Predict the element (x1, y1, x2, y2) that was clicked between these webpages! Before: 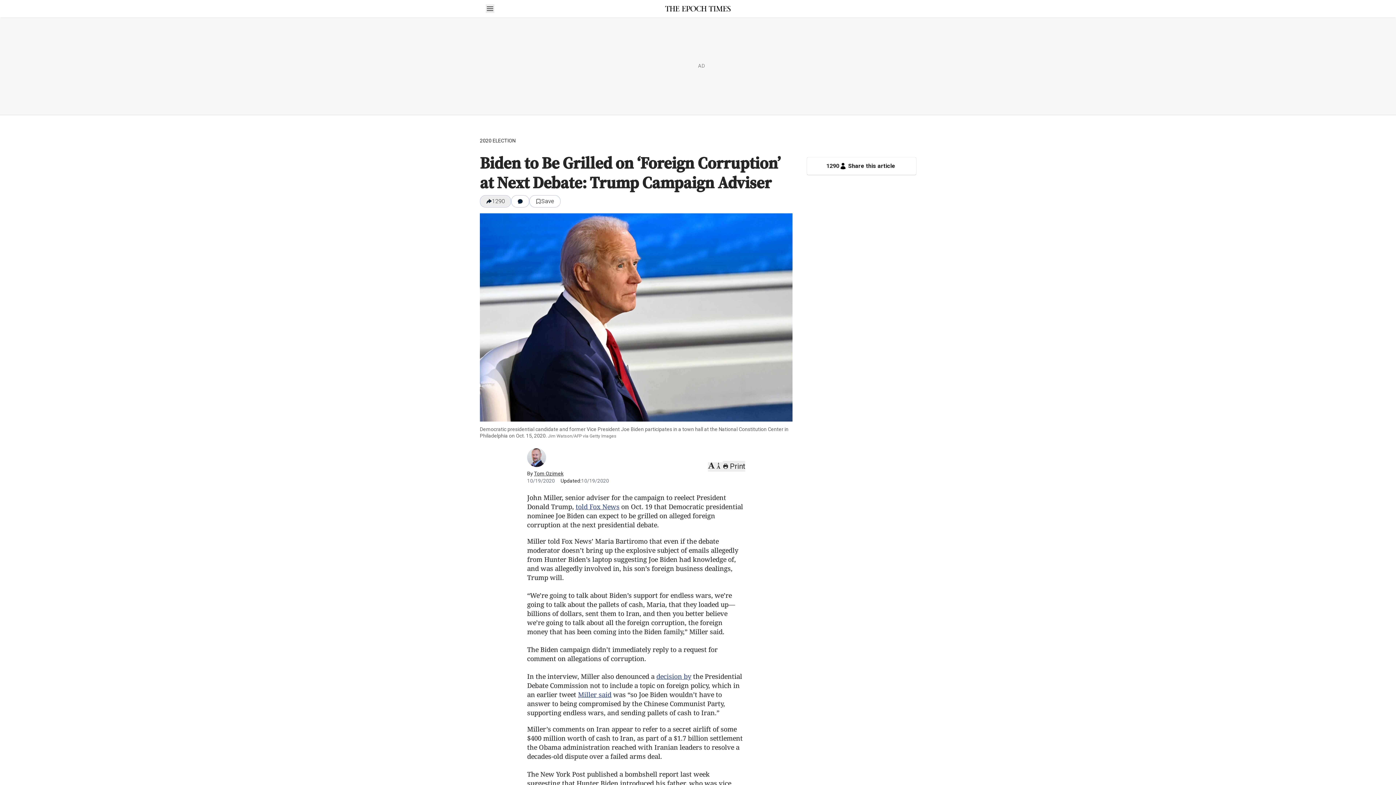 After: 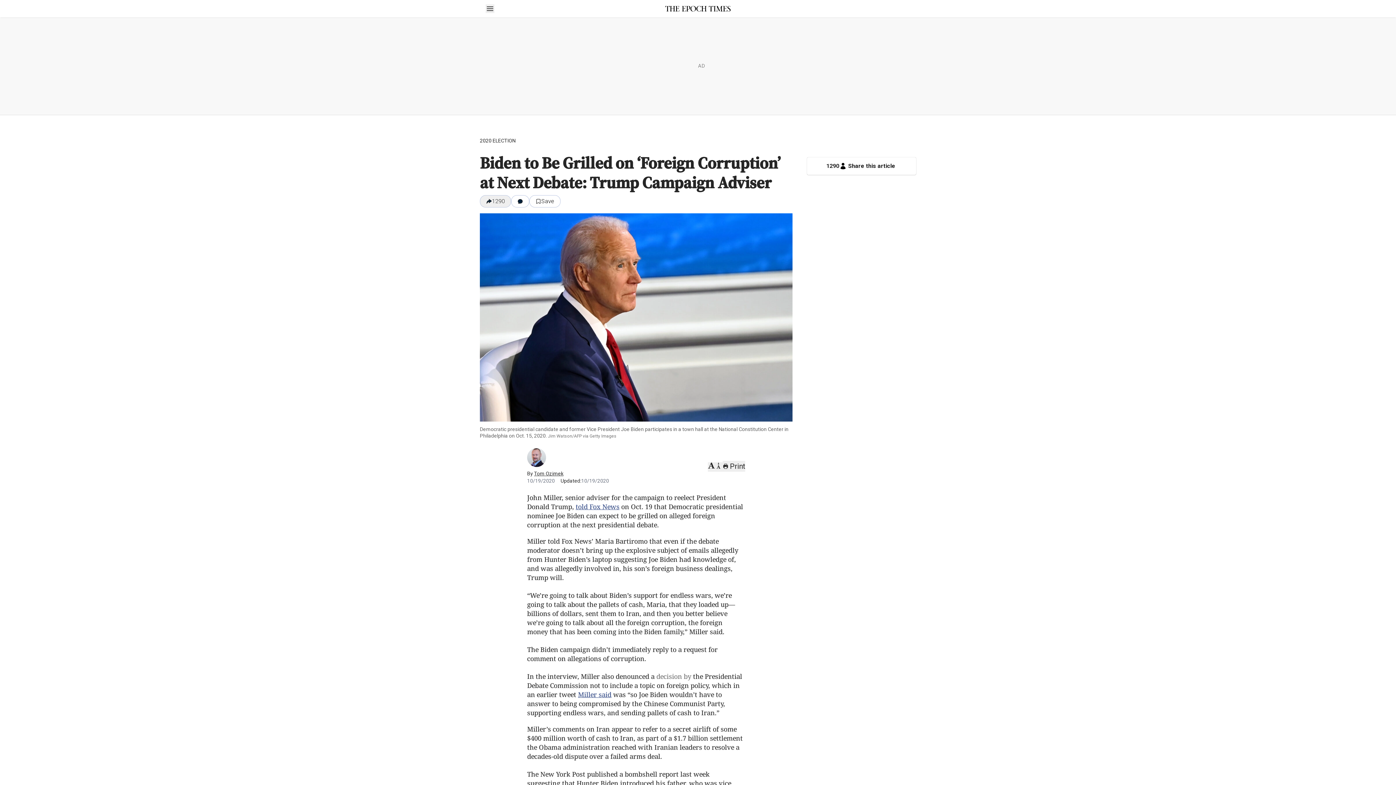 Action: label: decision by bbox: (656, 672, 691, 681)